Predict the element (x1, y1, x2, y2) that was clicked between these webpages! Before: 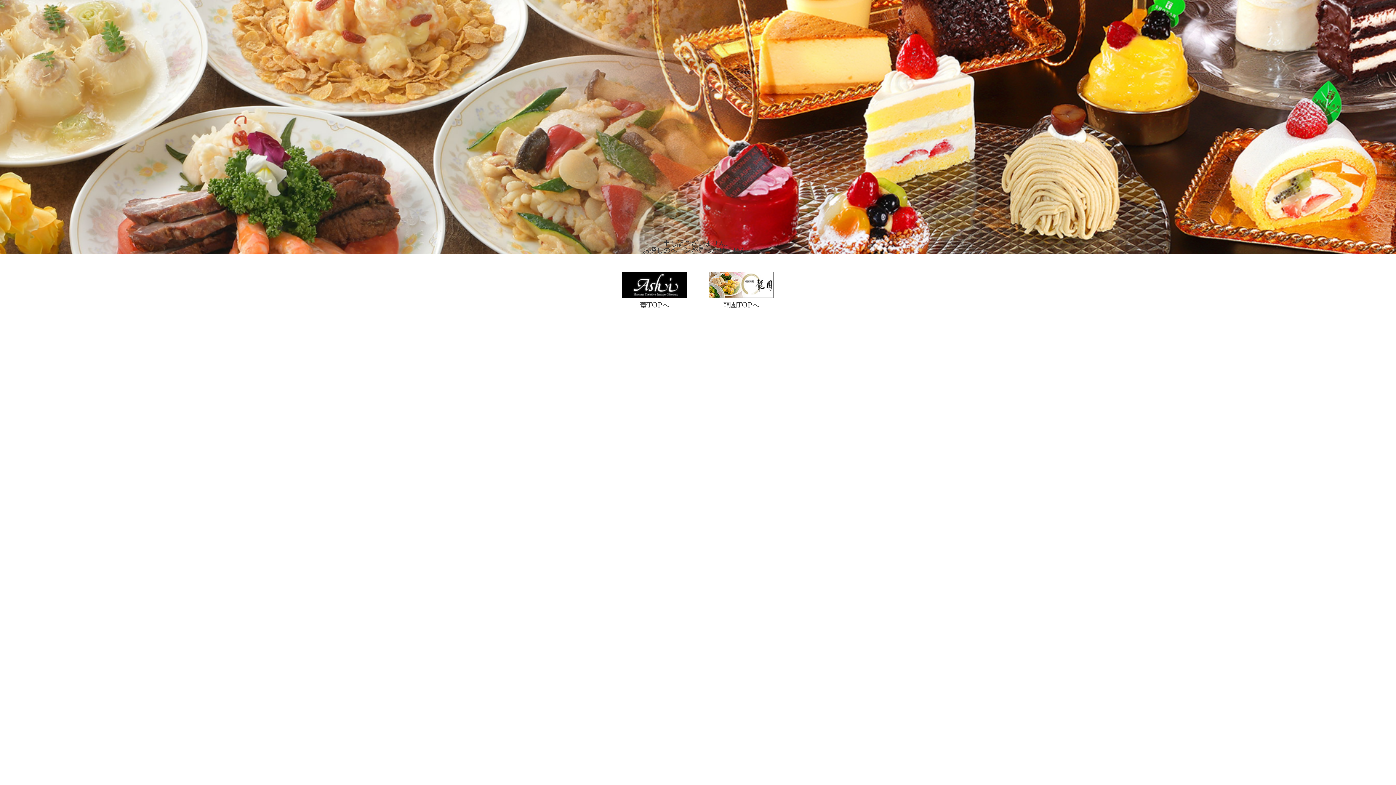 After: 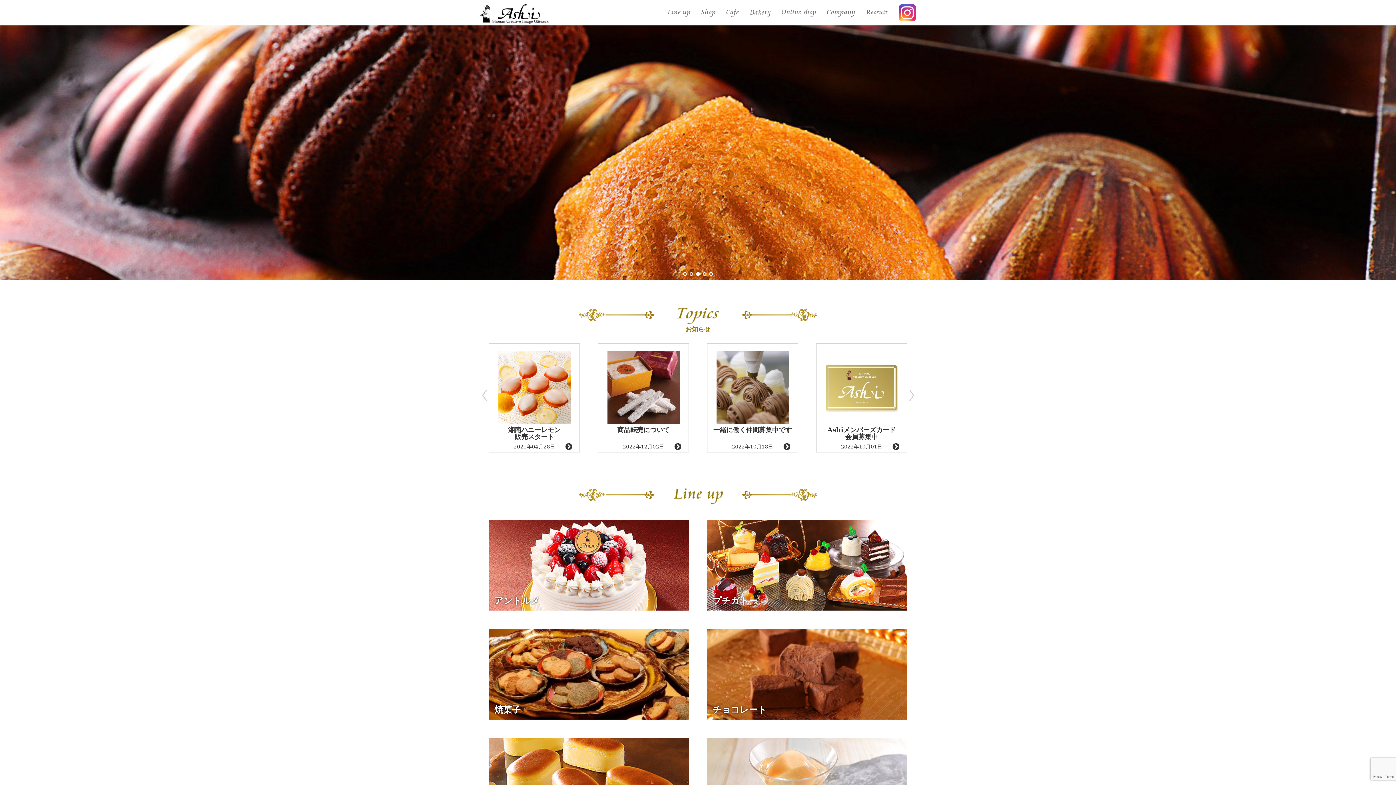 Action: bbox: (622, 272, 687, 308) label: 葦TOPへ